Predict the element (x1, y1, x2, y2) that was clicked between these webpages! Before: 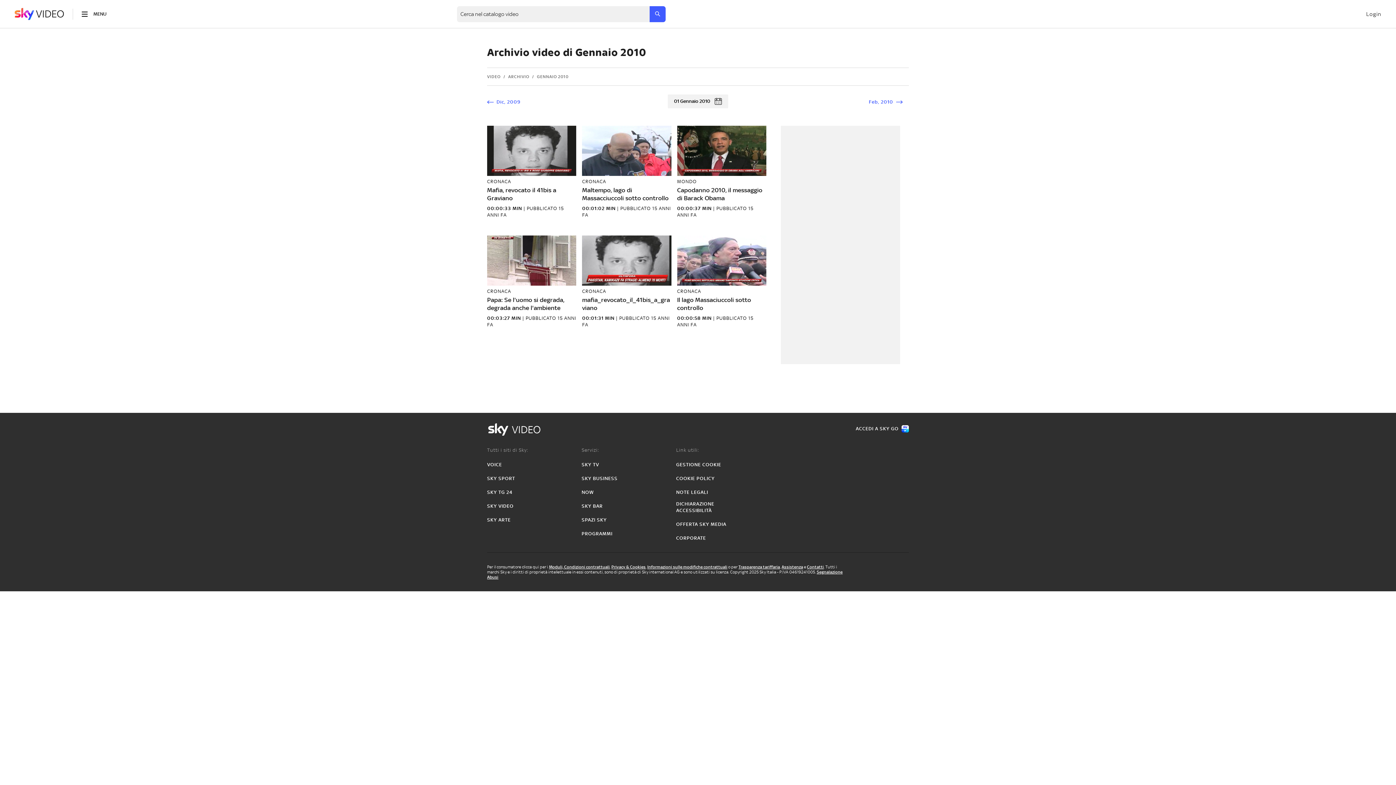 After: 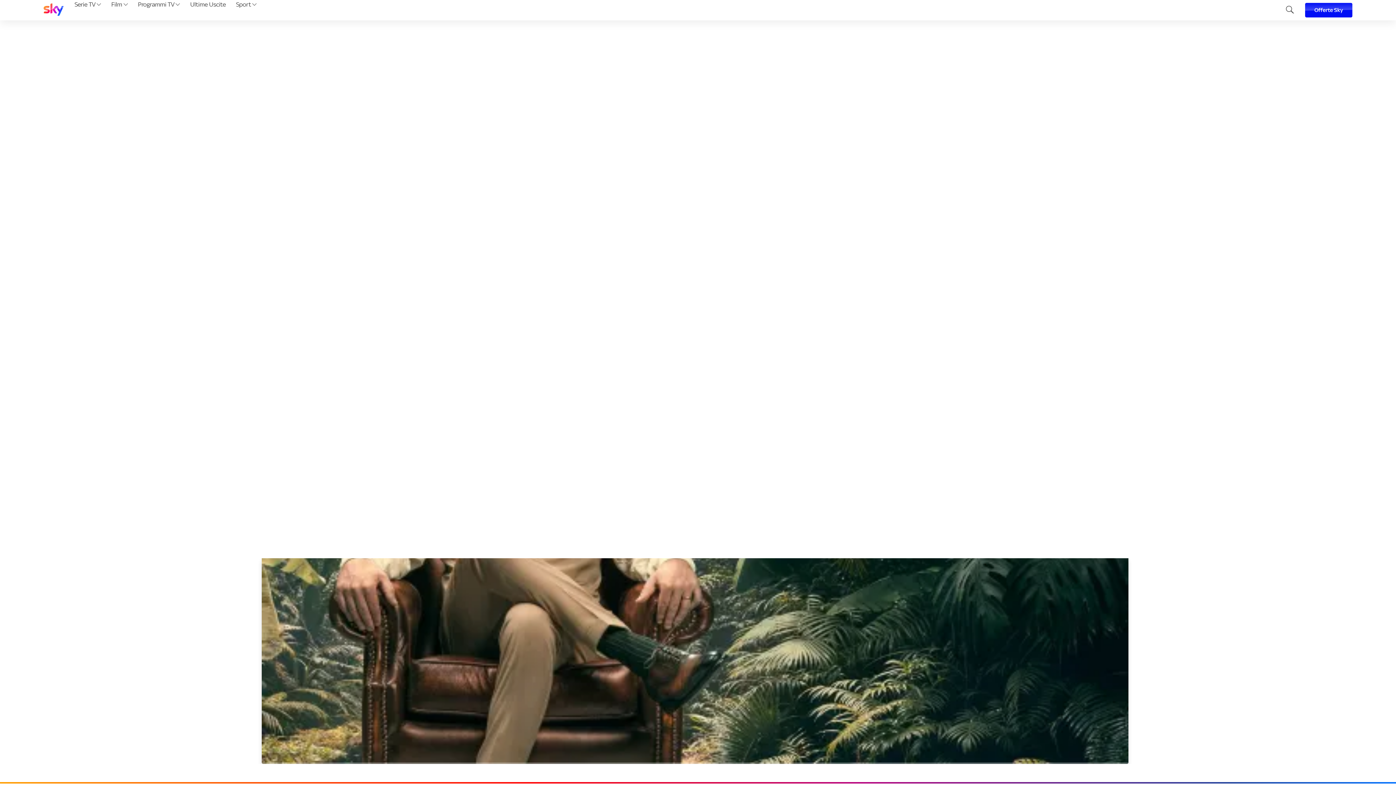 Action: label: PROGRAMMI bbox: (581, 531, 612, 537)